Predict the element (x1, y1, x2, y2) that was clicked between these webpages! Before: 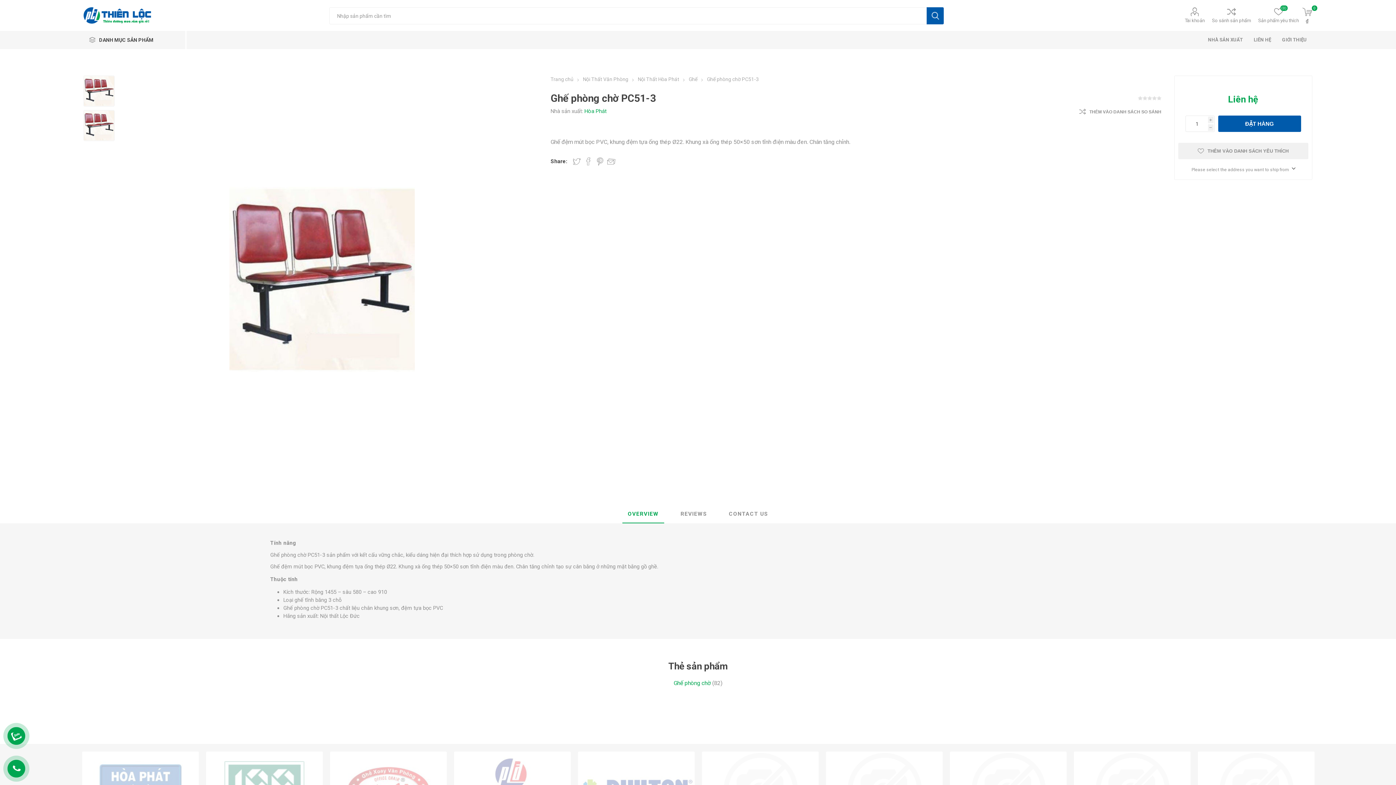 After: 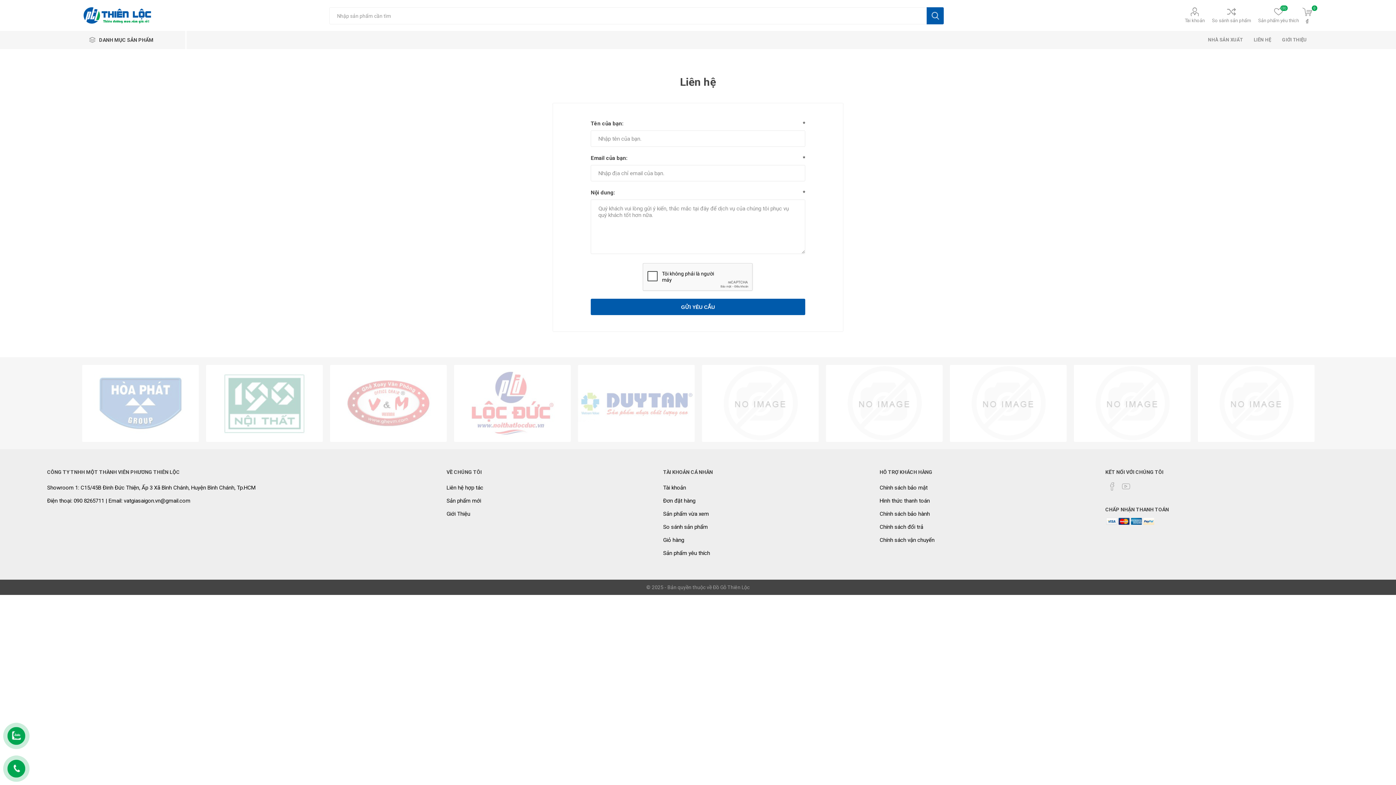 Action: bbox: (1248, 30, 1276, 49) label: LIÊN HỆ